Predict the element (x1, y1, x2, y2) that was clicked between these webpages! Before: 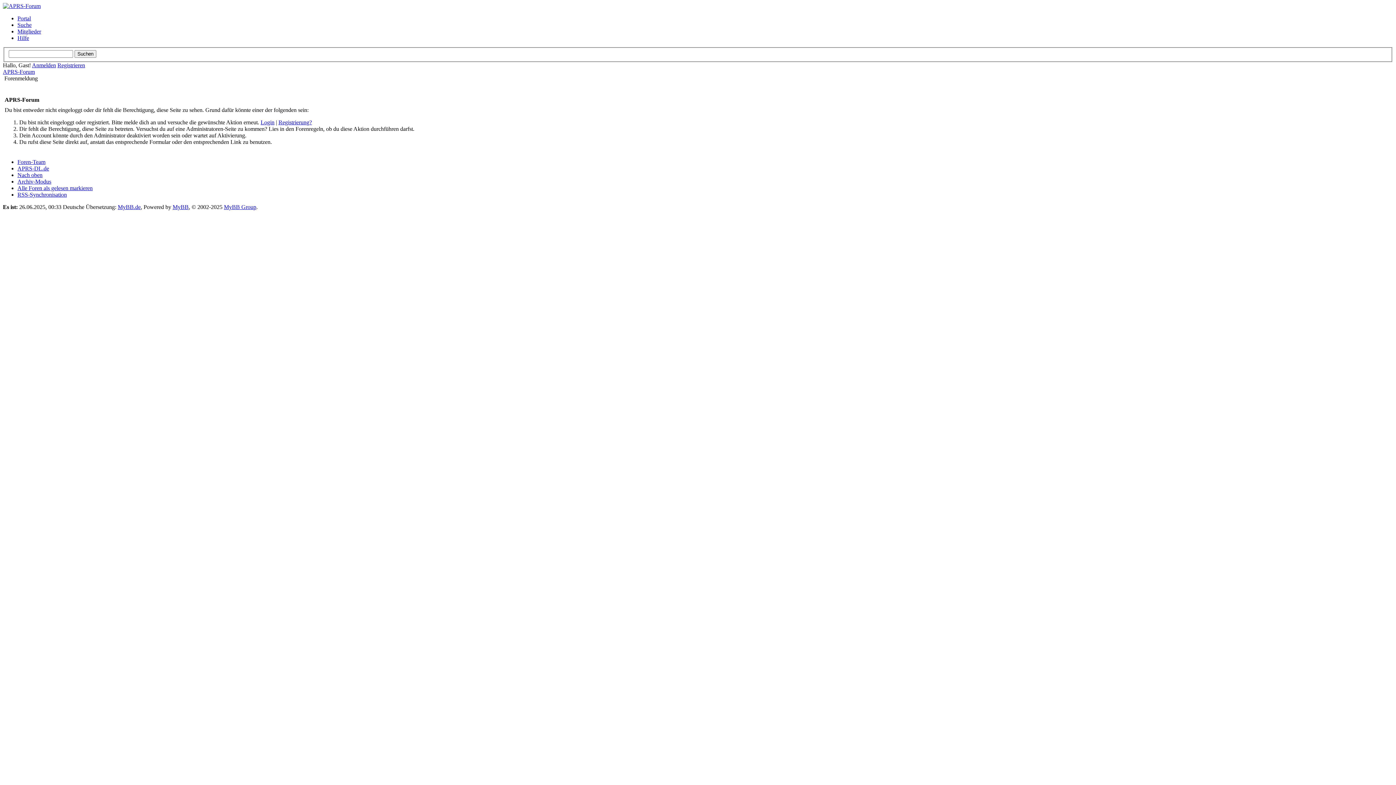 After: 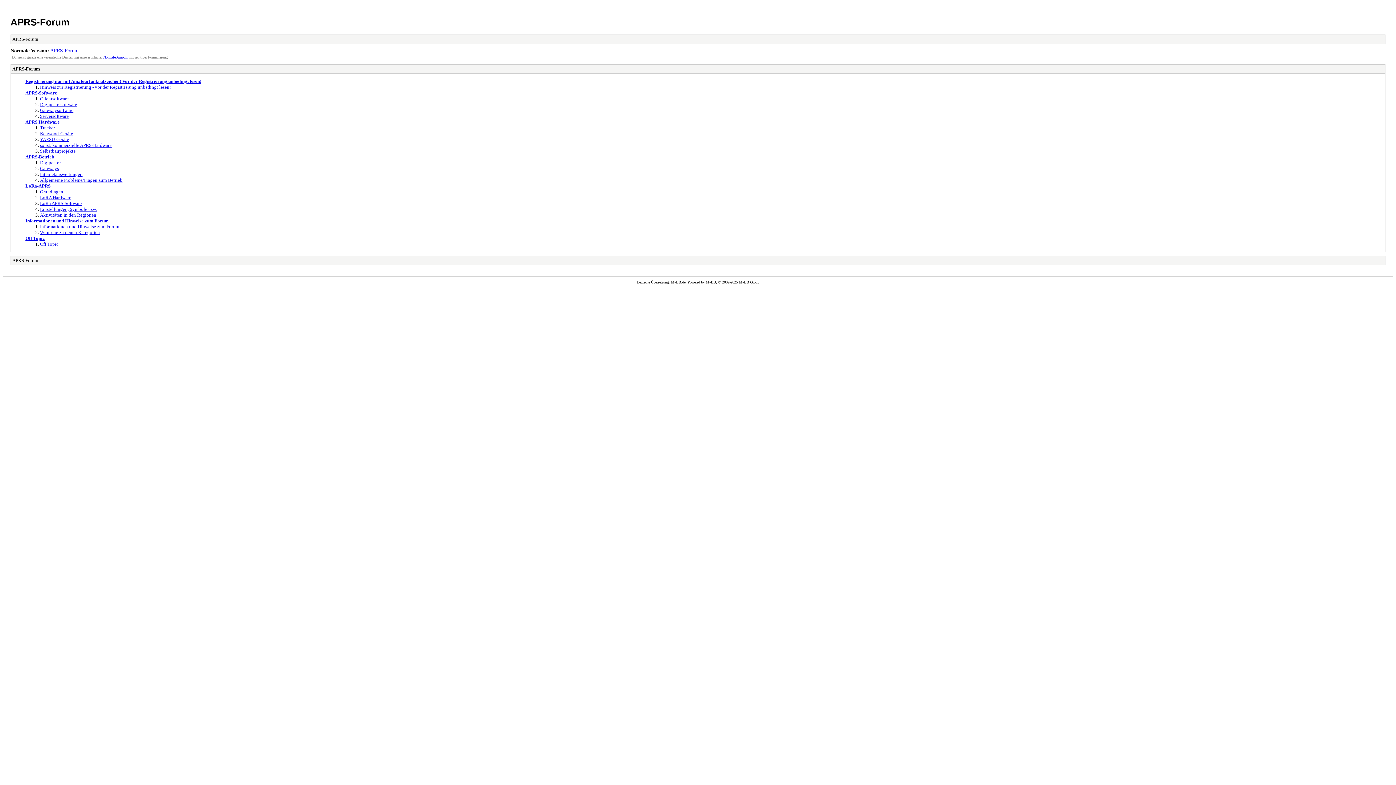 Action: label: Archiv-Modus bbox: (17, 178, 51, 184)